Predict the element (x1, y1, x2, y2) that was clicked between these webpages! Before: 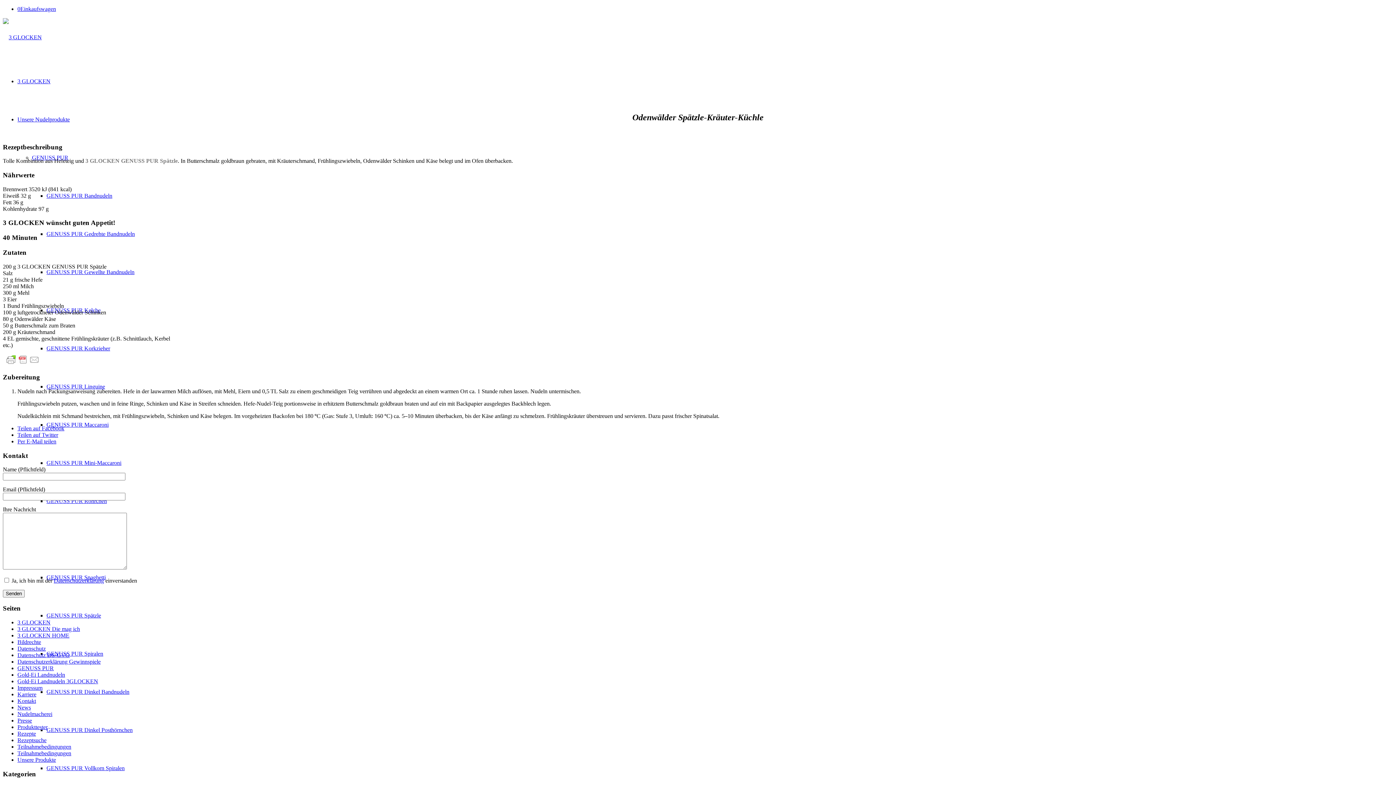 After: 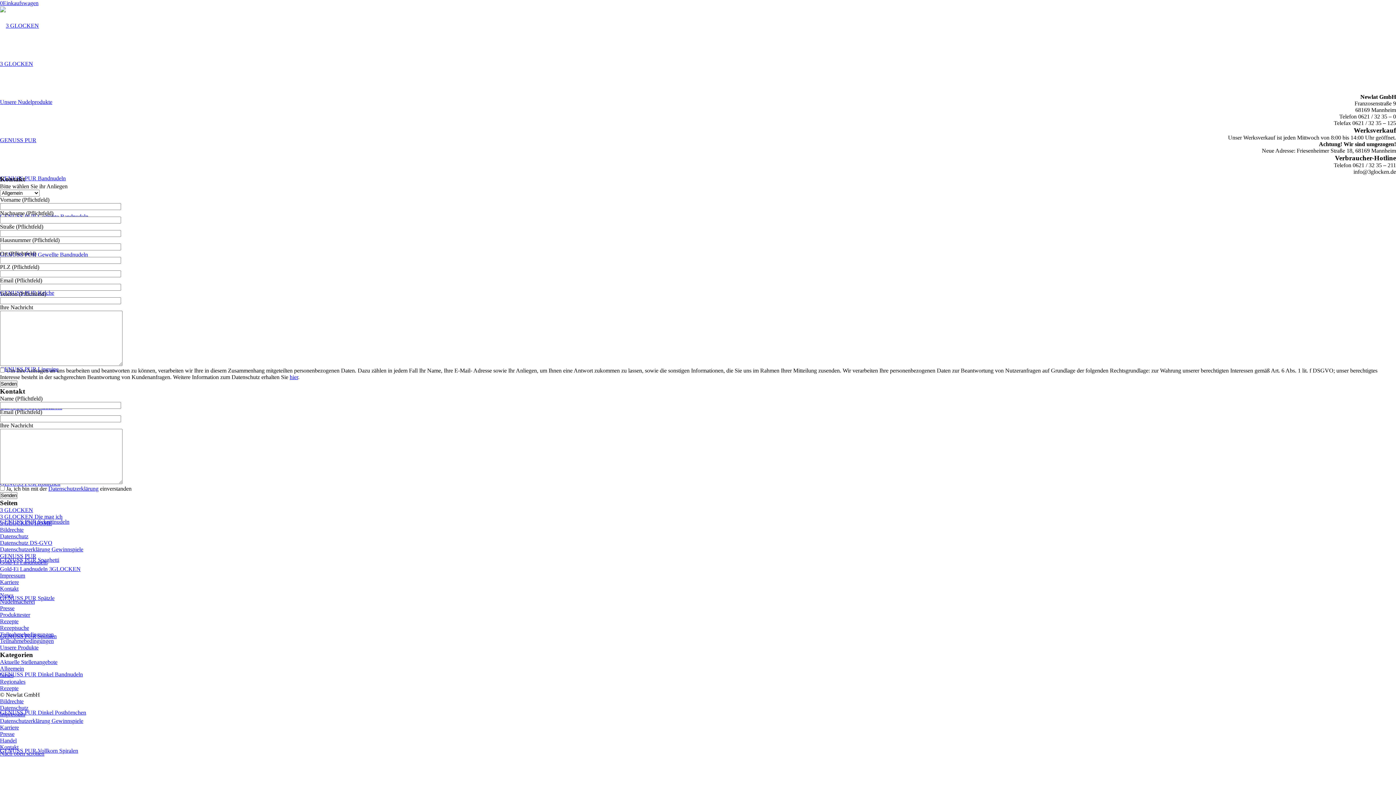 Action: label: Kontakt bbox: (17, 698, 36, 704)